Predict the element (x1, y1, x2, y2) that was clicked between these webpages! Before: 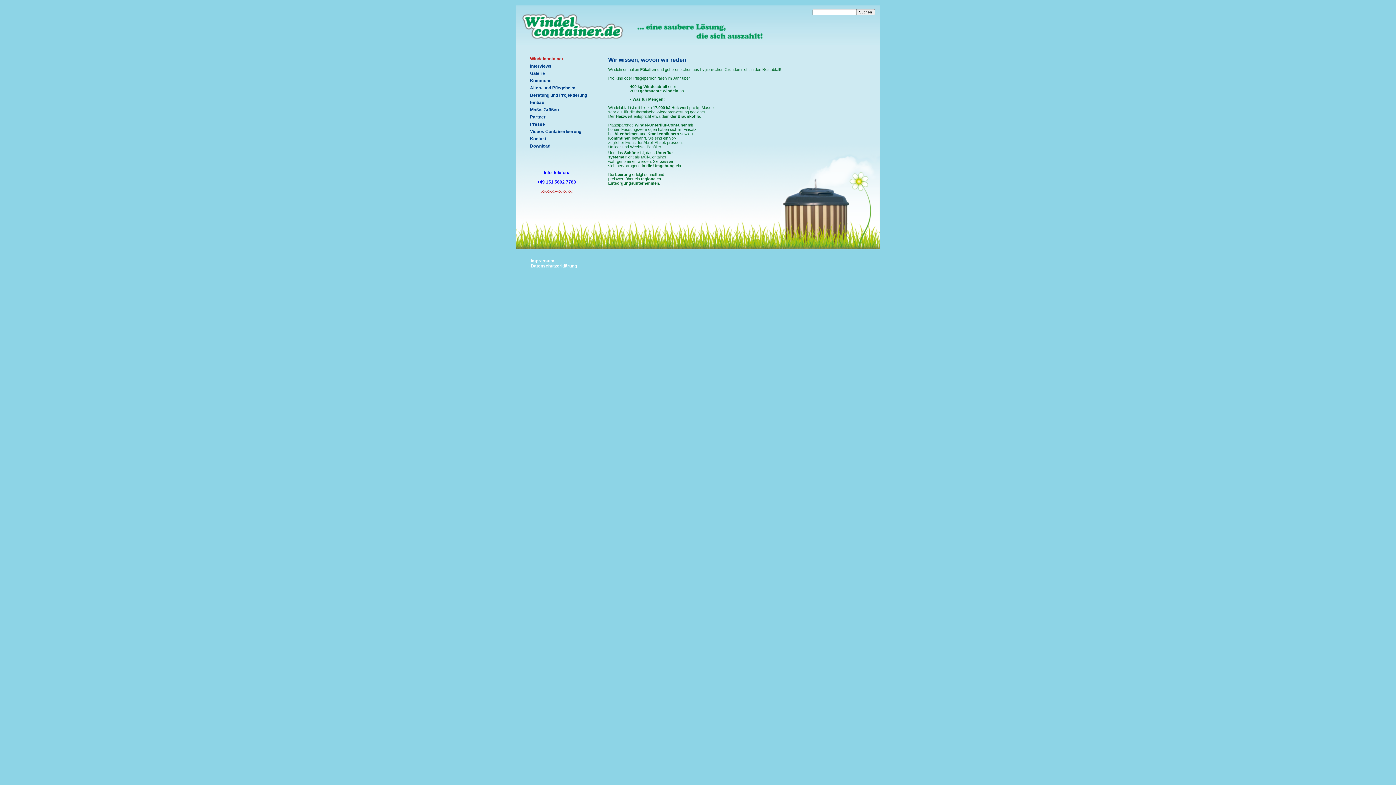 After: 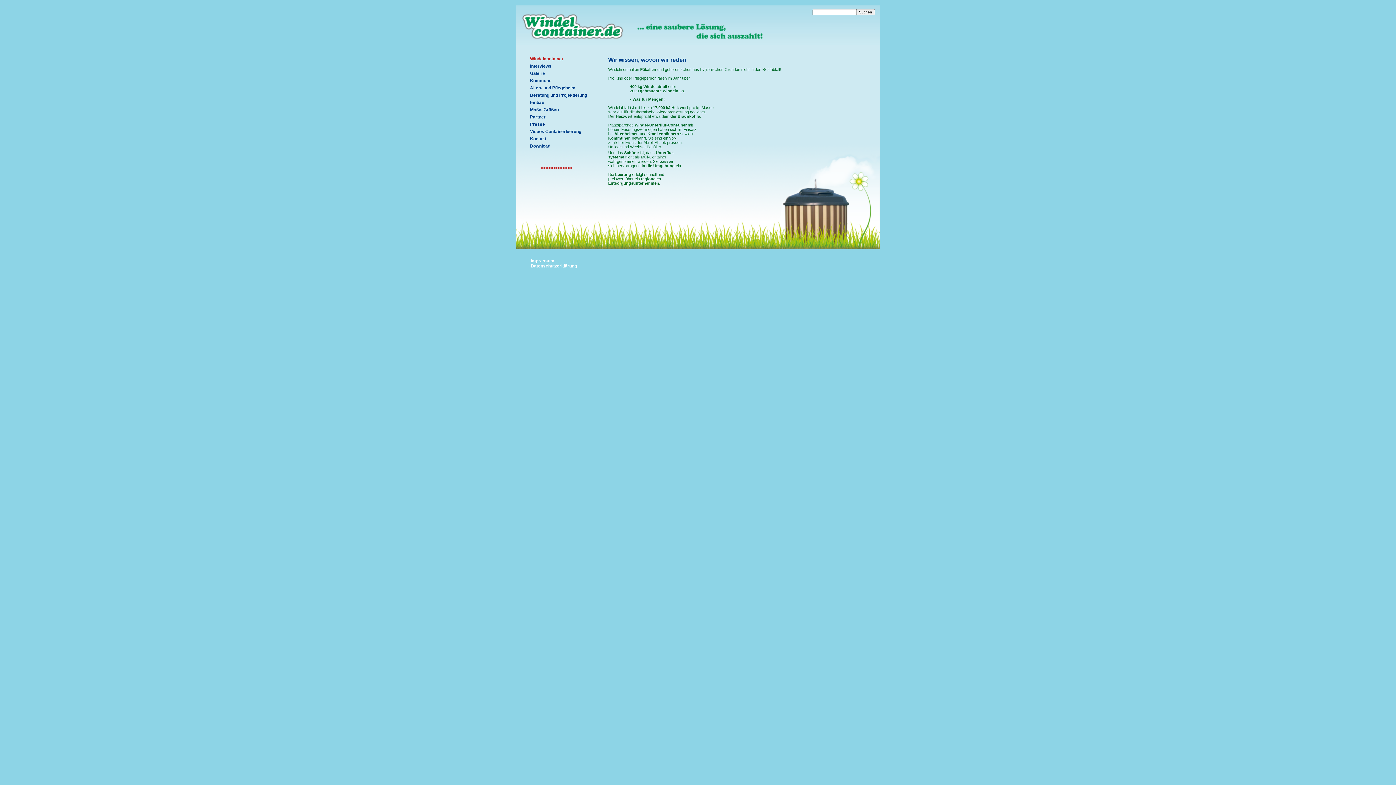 Action: bbox: (516, 41, 880, 46)